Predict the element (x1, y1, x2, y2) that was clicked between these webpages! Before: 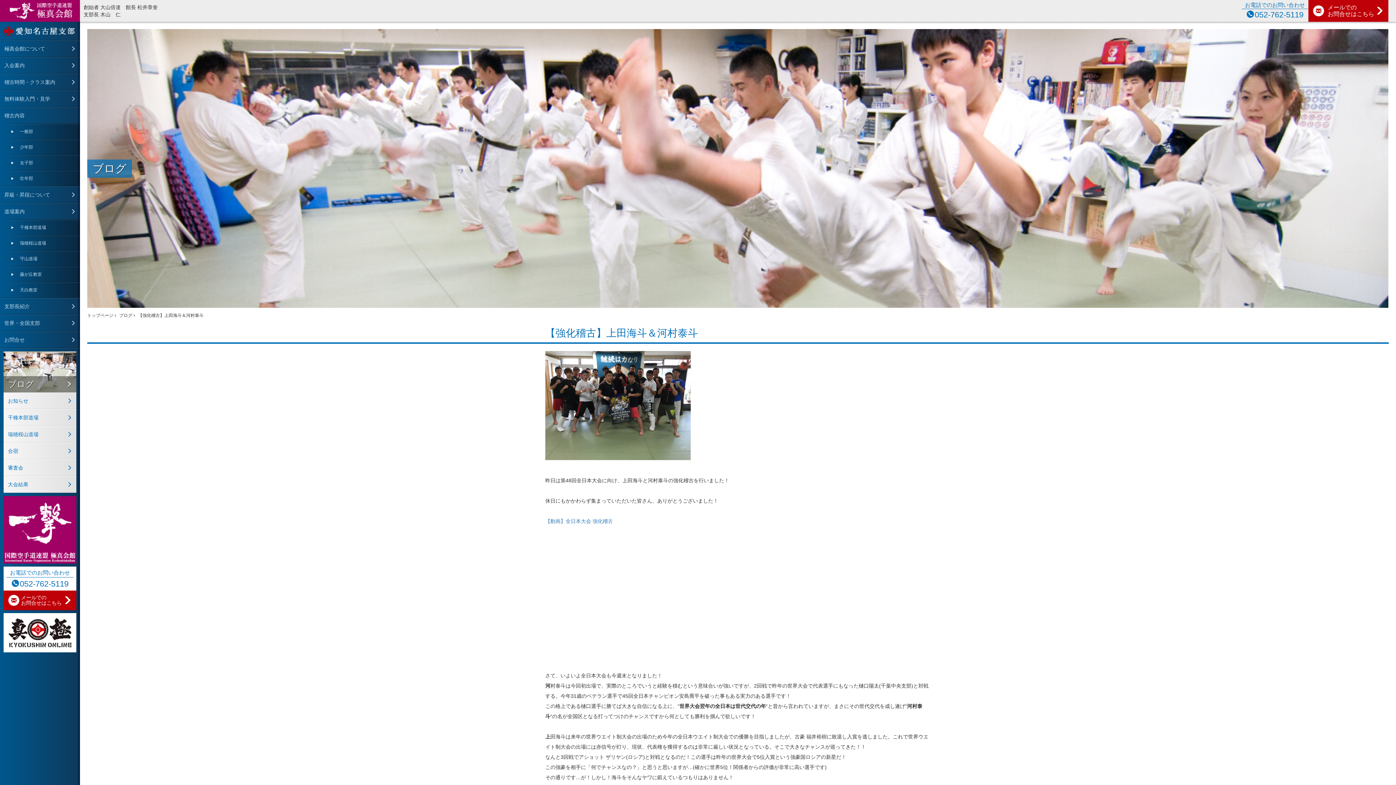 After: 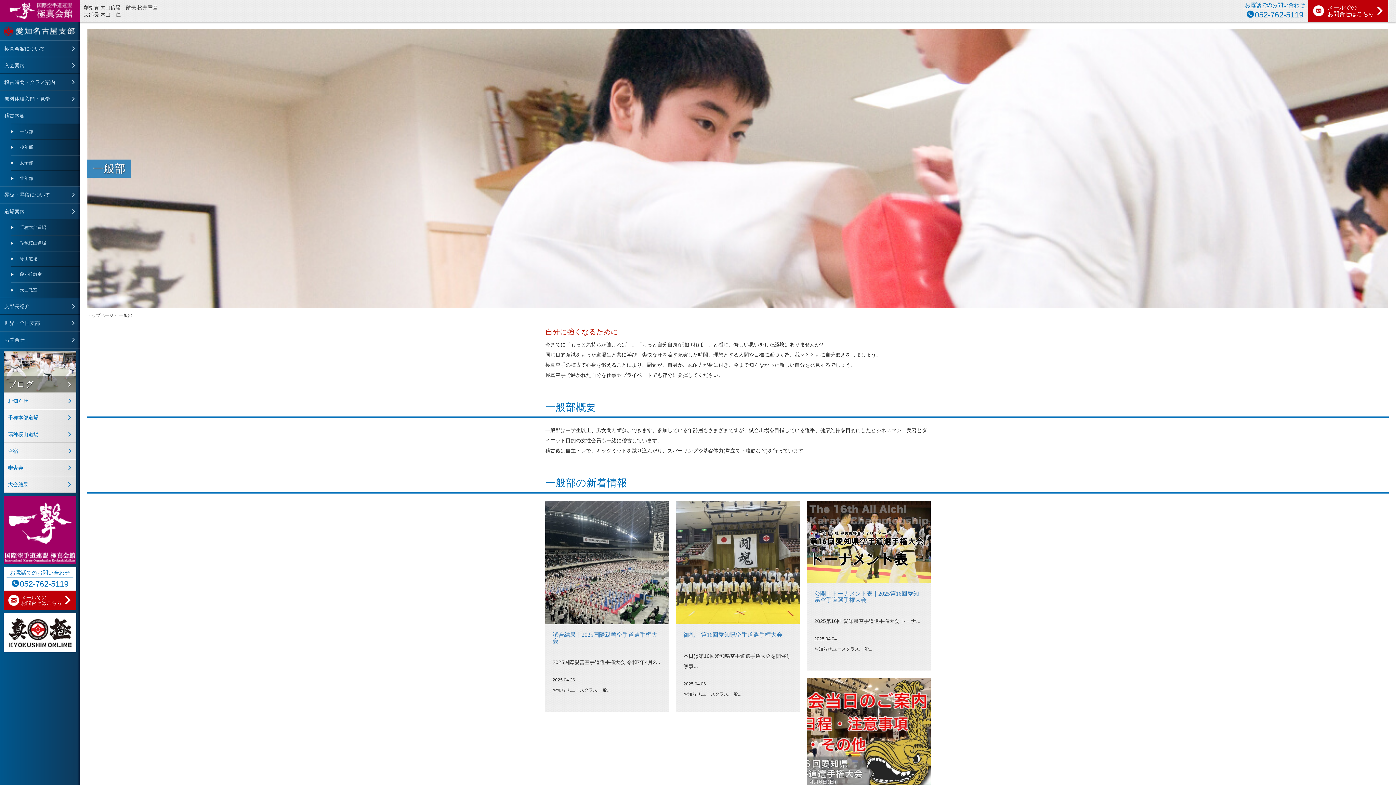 Action: bbox: (10, 124, 80, 139) label: 一般部